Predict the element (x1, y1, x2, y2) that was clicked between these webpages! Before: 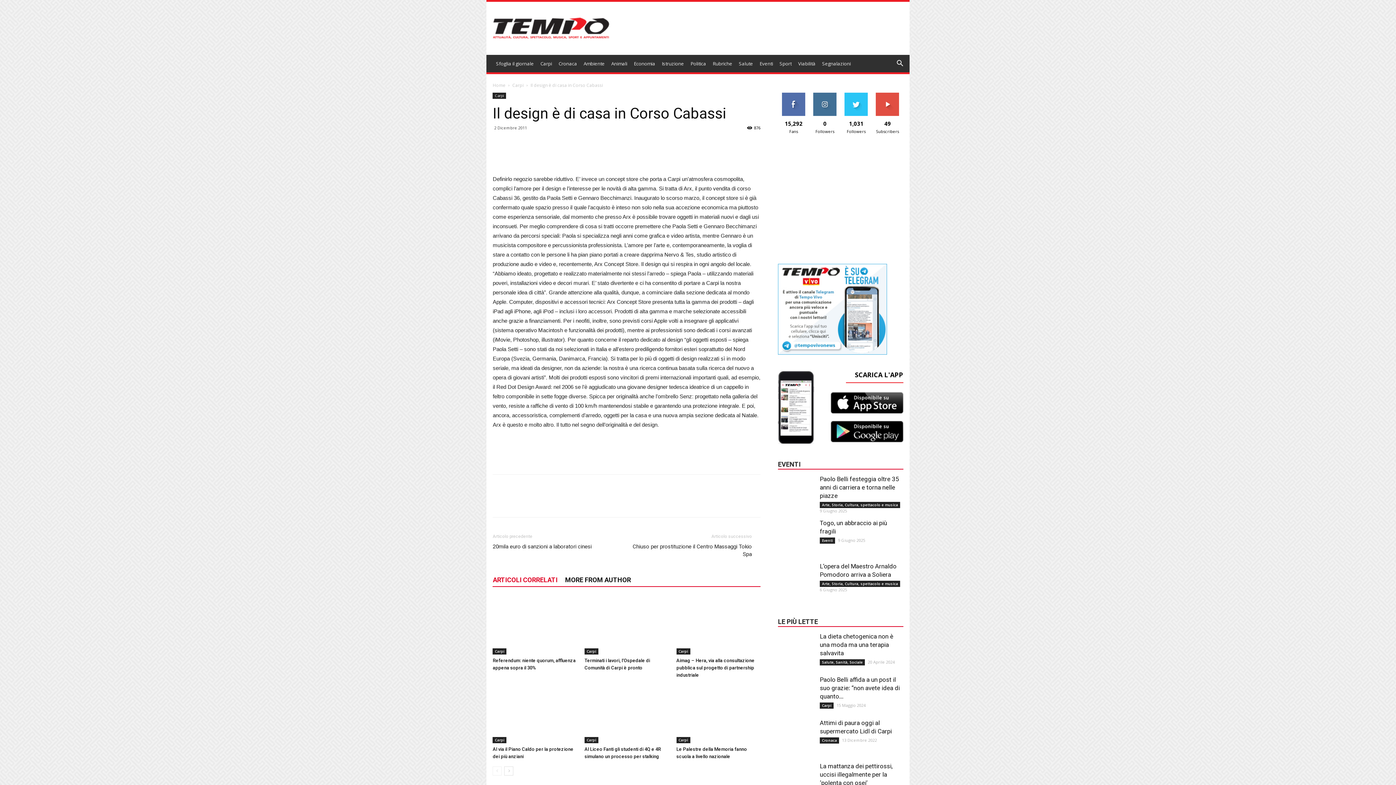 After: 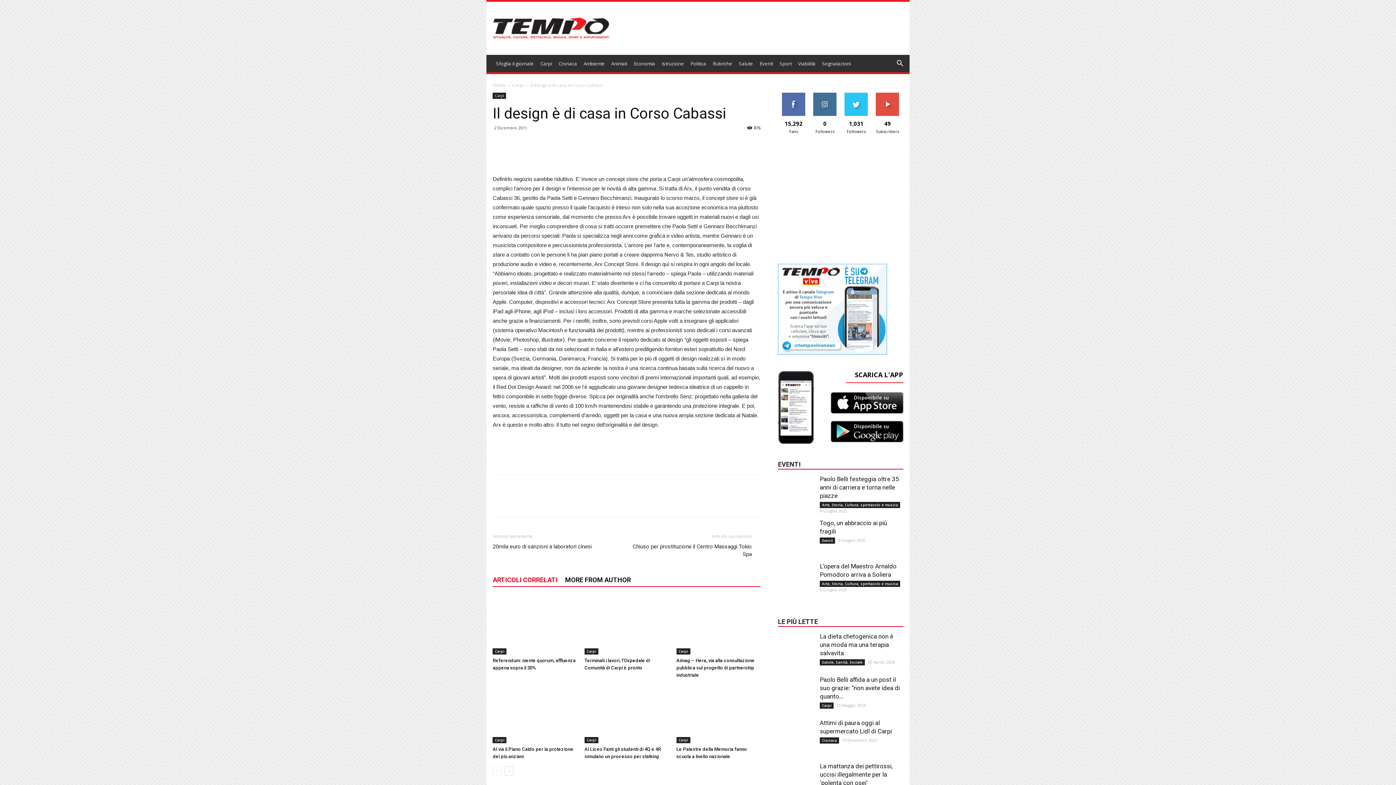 Action: bbox: (492, 574, 565, 586) label: ARTICOLI CORRELATI